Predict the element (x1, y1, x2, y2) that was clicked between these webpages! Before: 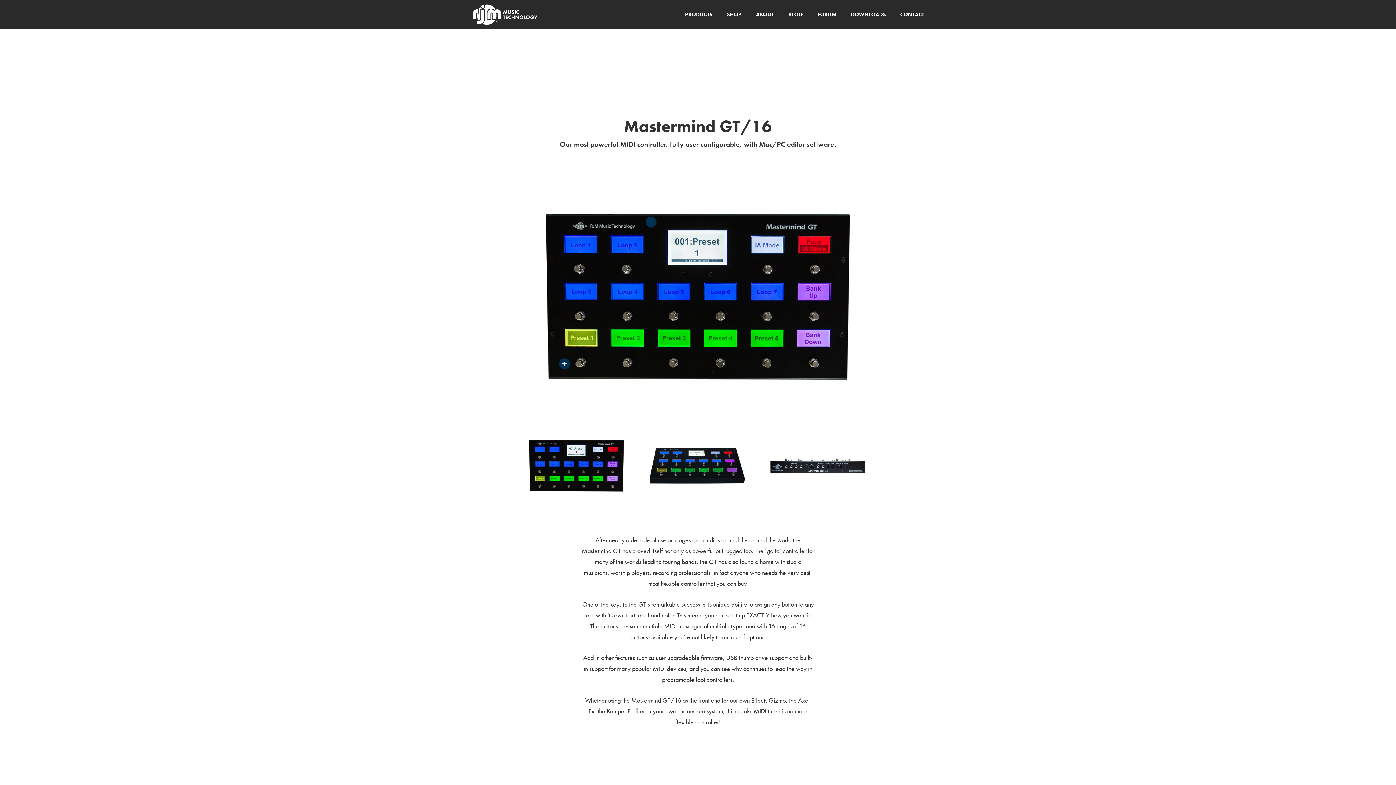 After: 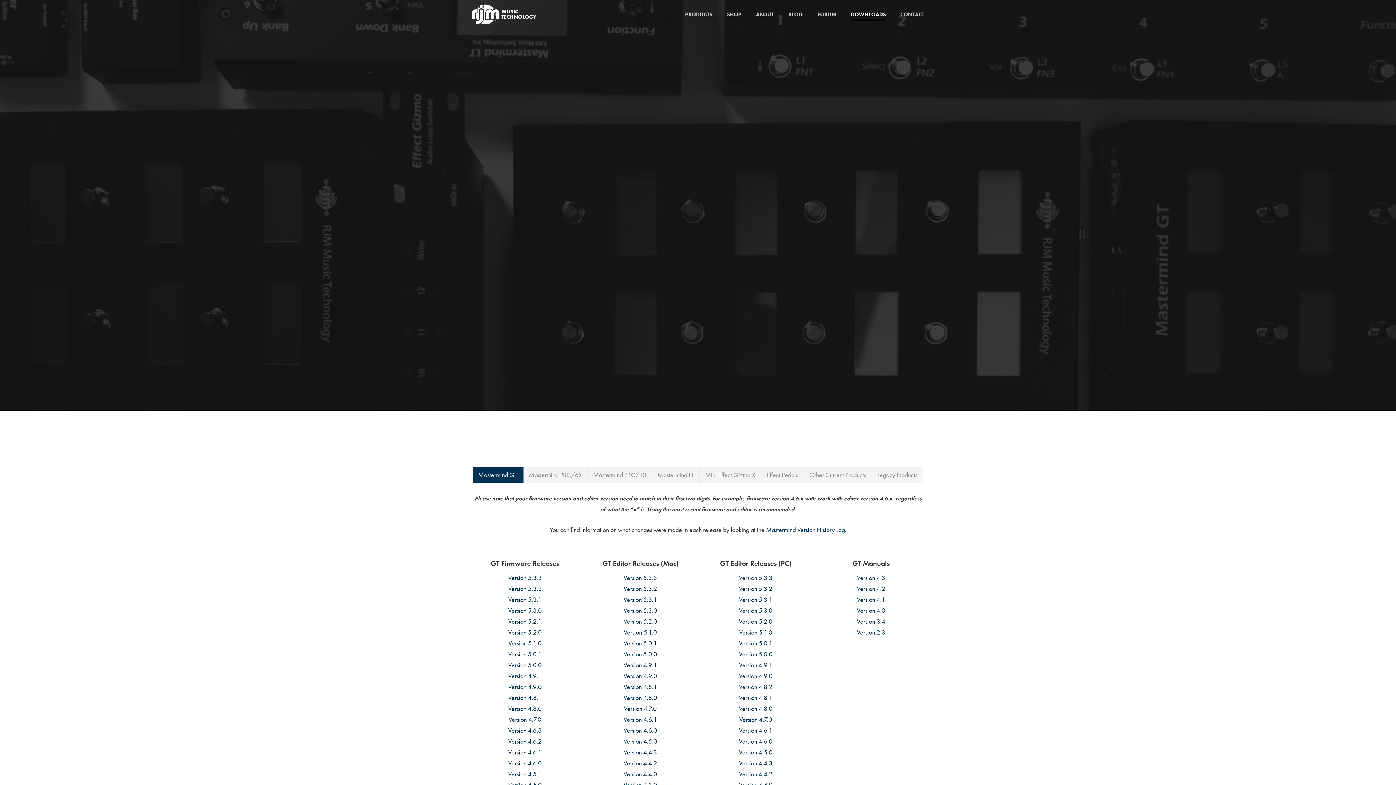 Action: label: DOWNLOADS bbox: (851, 11, 886, 17)